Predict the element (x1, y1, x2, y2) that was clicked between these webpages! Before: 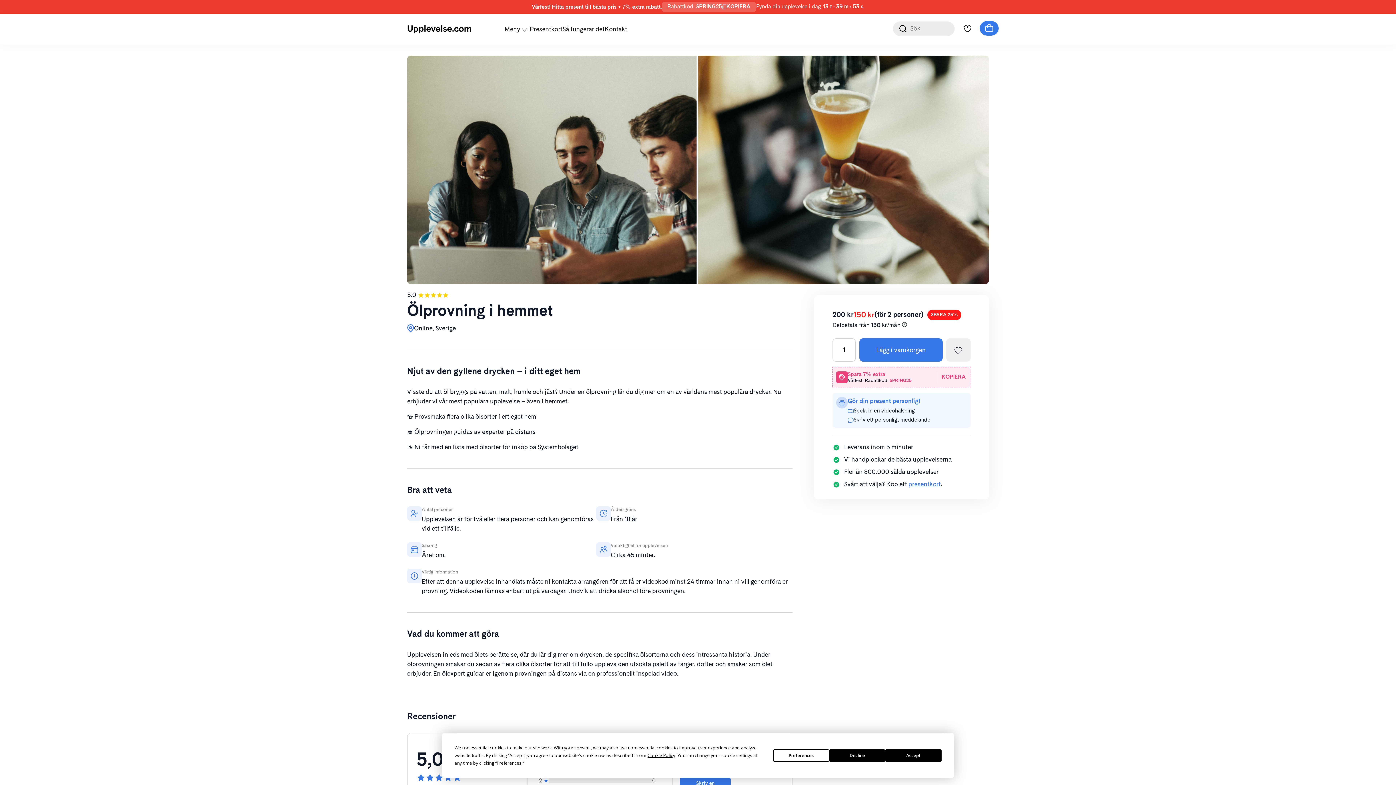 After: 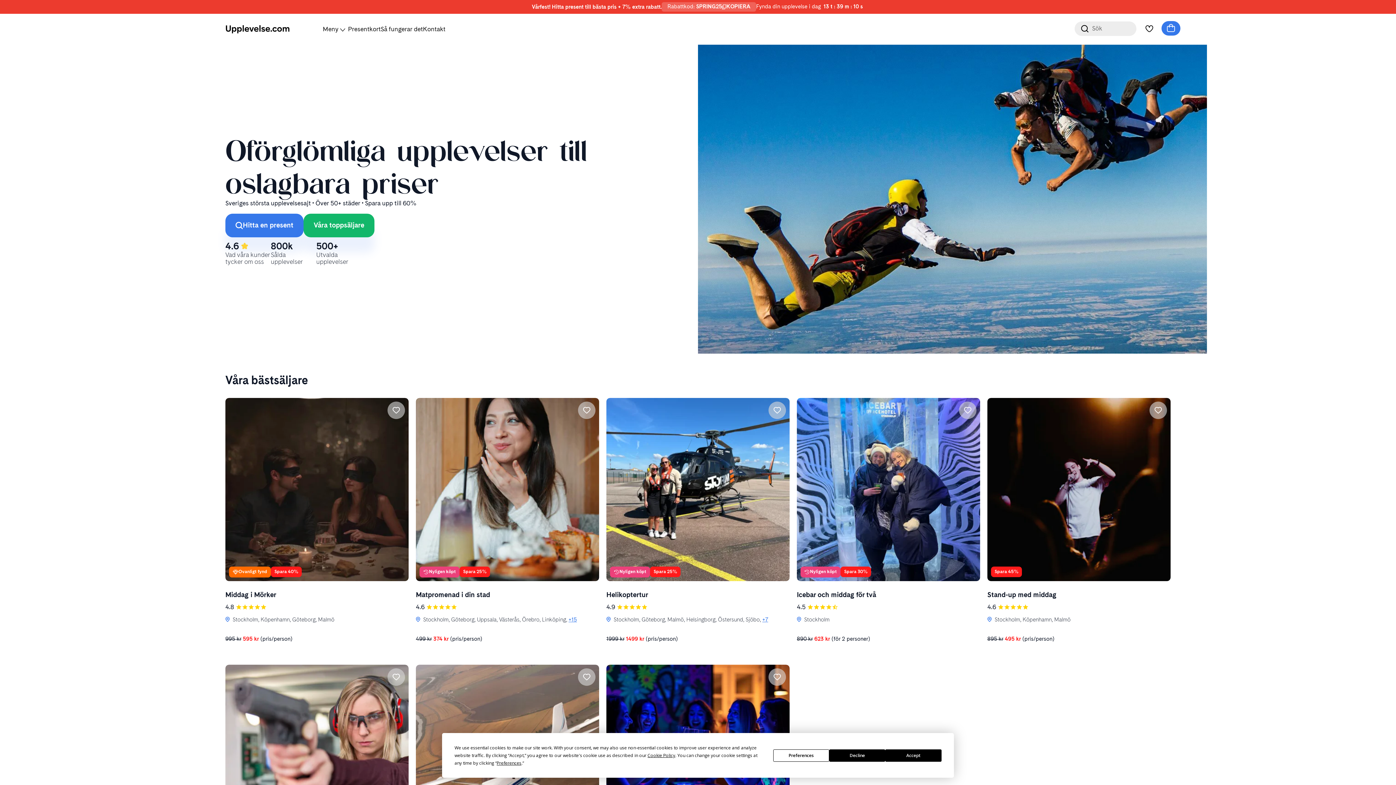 Action: bbox: (407, 13, 490, 44)